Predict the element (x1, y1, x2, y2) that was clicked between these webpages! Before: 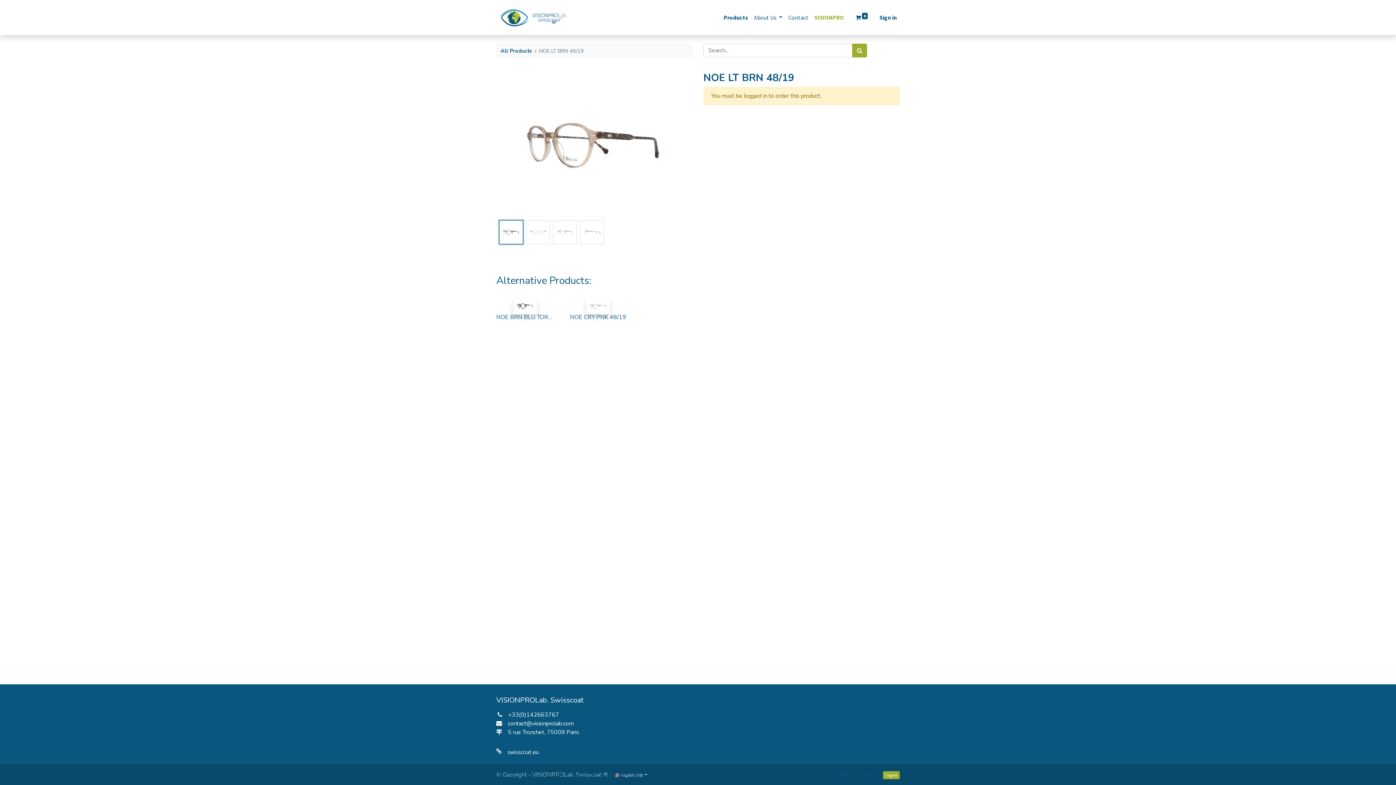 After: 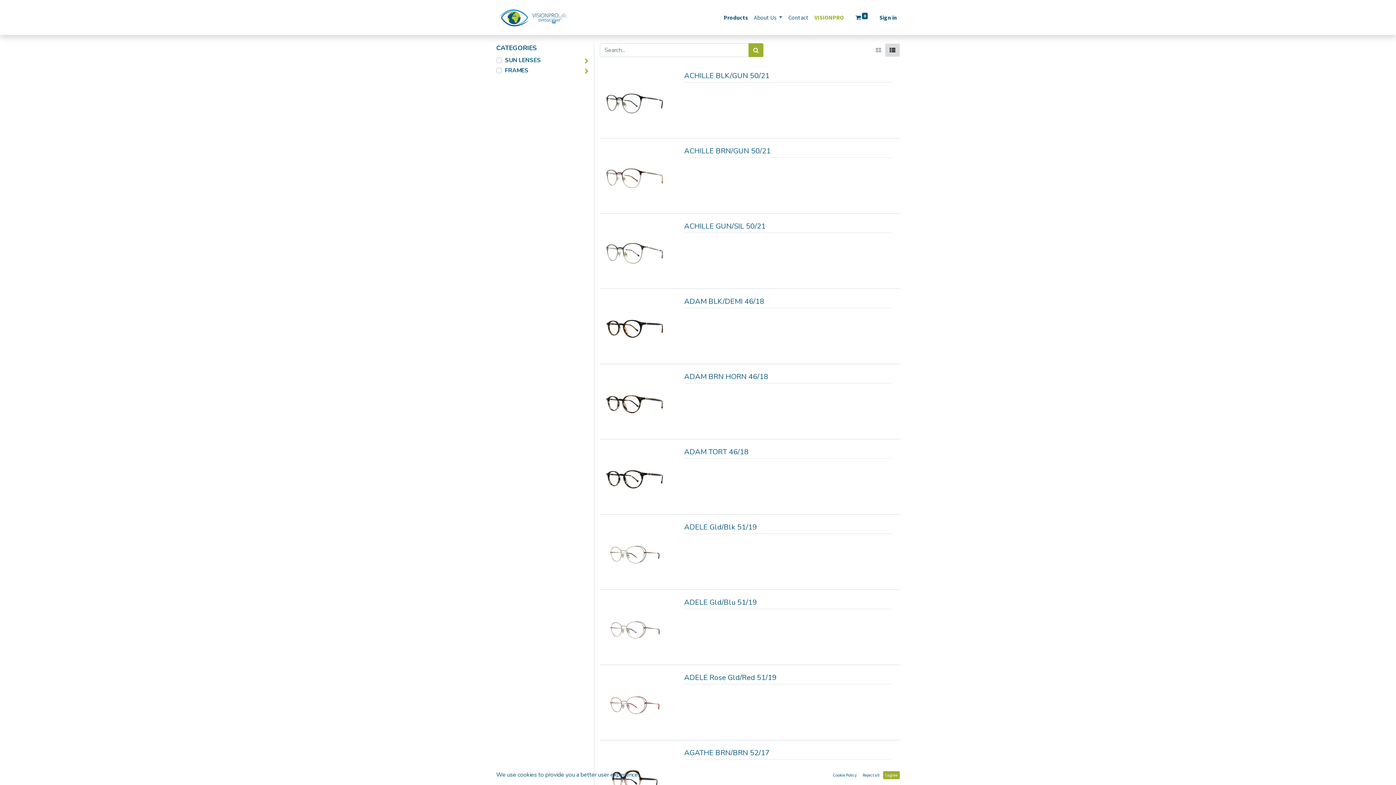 Action: bbox: (852, 43, 867, 57) label: Search